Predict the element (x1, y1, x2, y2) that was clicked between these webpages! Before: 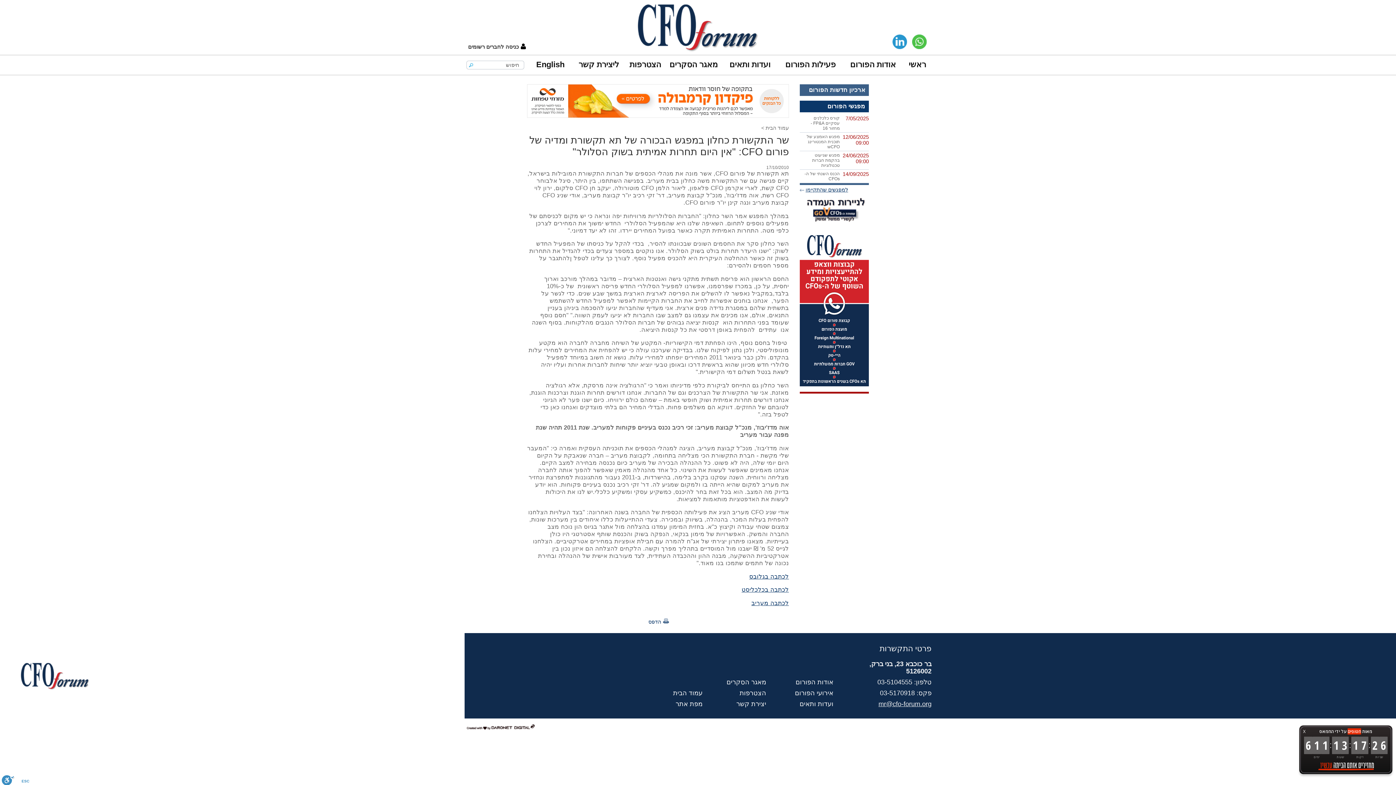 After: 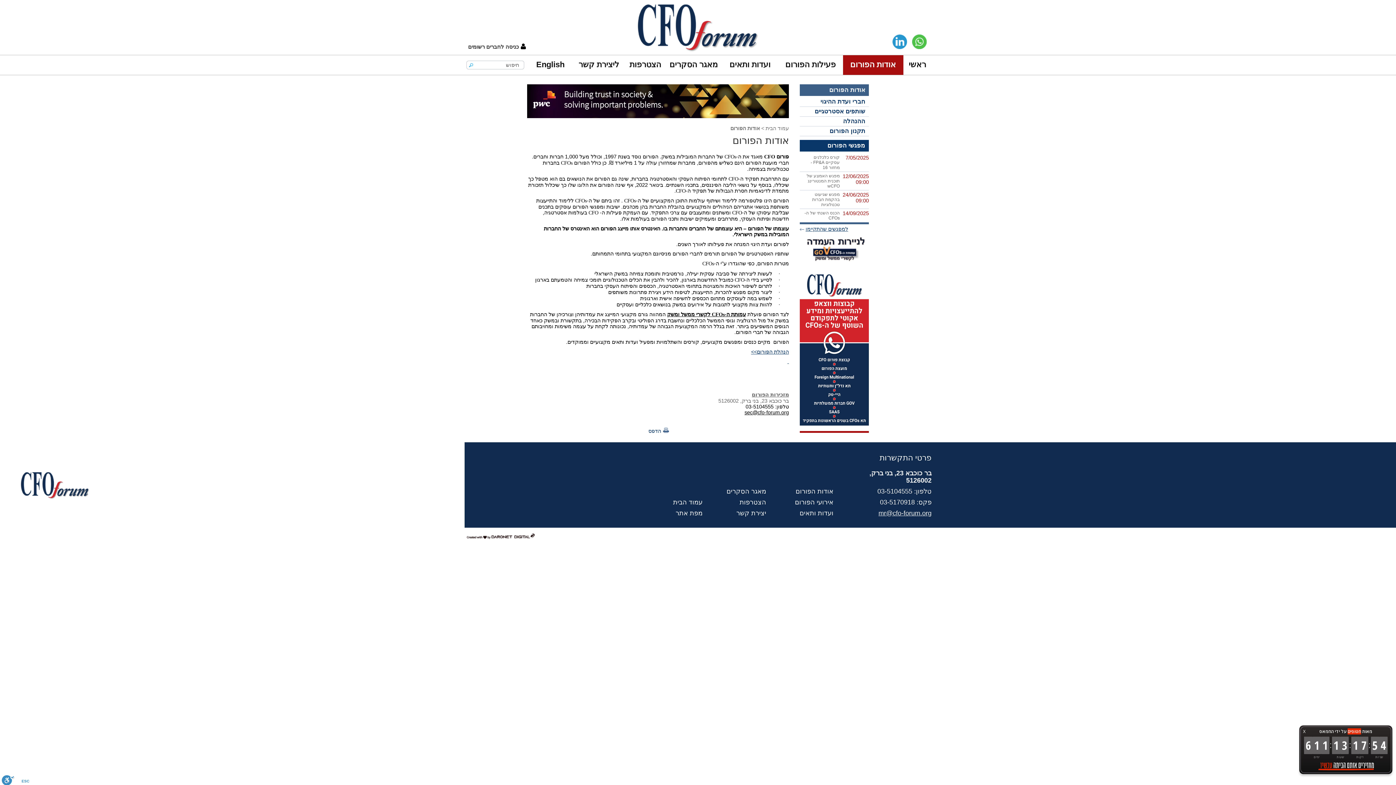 Action: label: אודות הפורום bbox: (795, 678, 833, 686)